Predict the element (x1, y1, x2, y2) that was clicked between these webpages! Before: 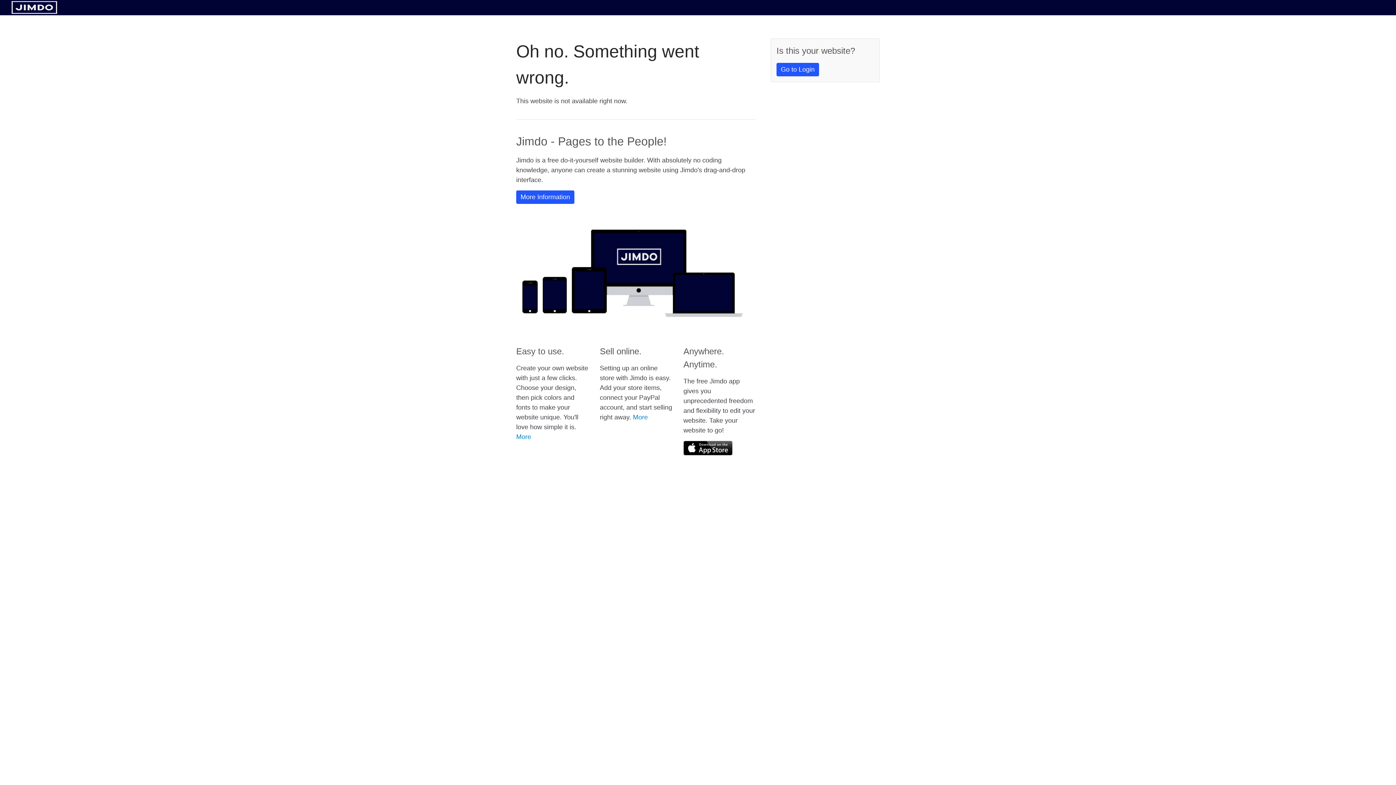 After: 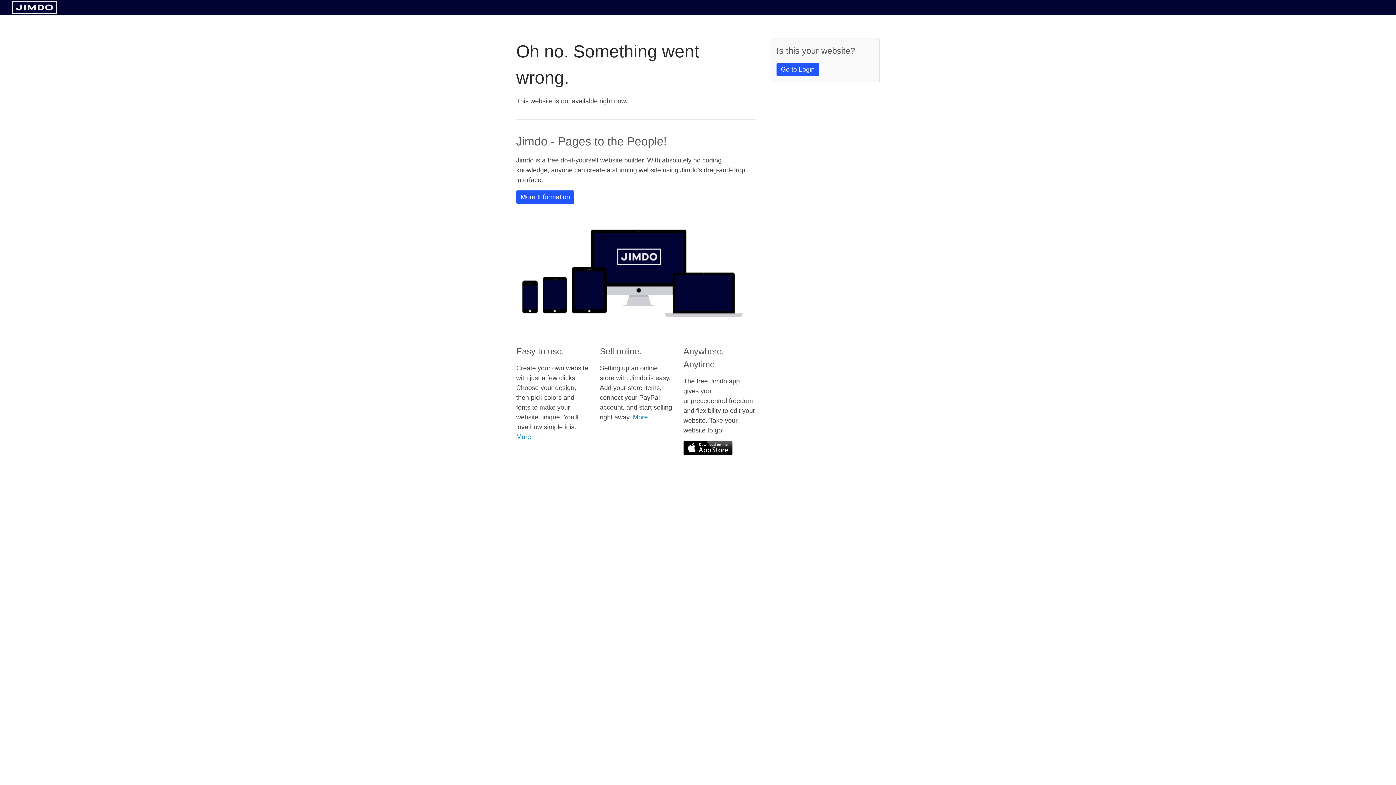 Action: bbox: (11, 8, 57, 14)